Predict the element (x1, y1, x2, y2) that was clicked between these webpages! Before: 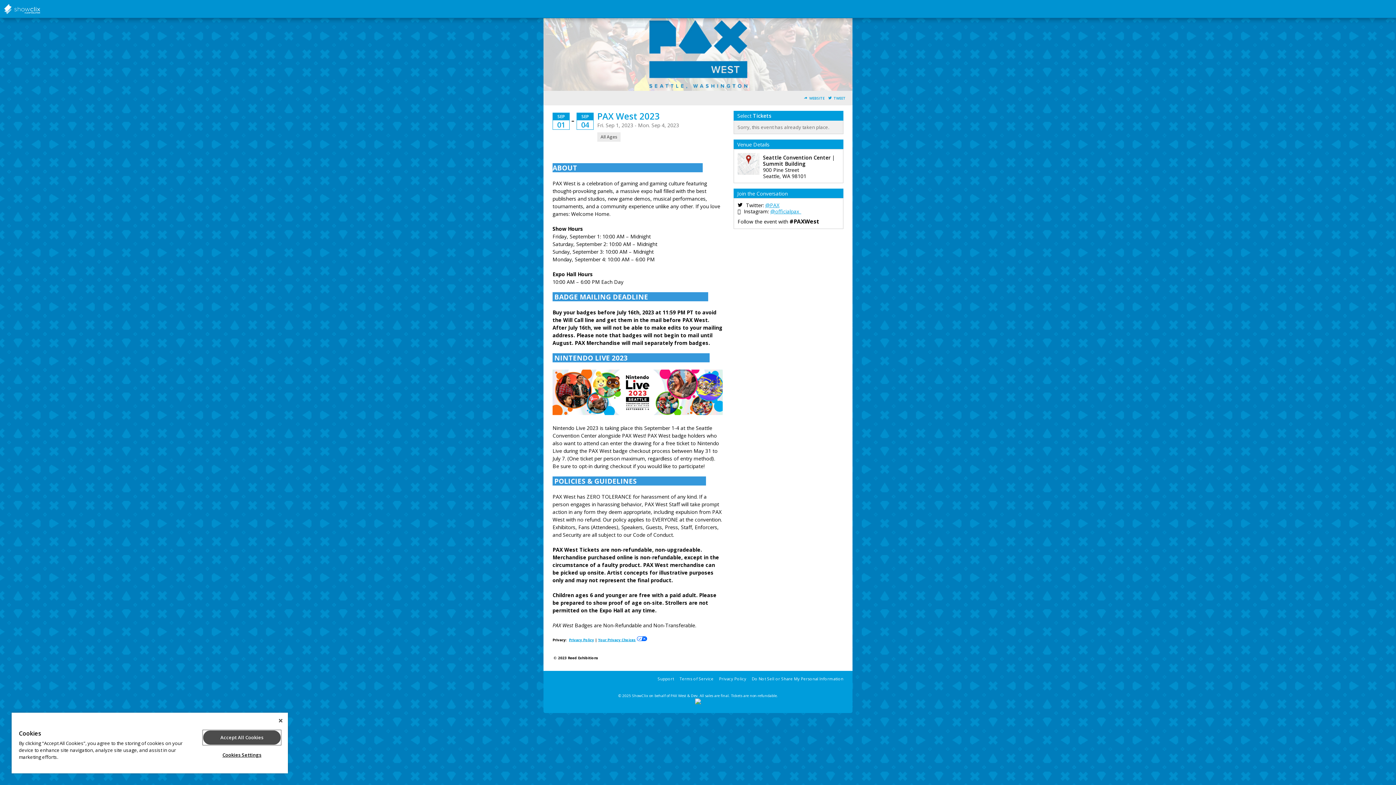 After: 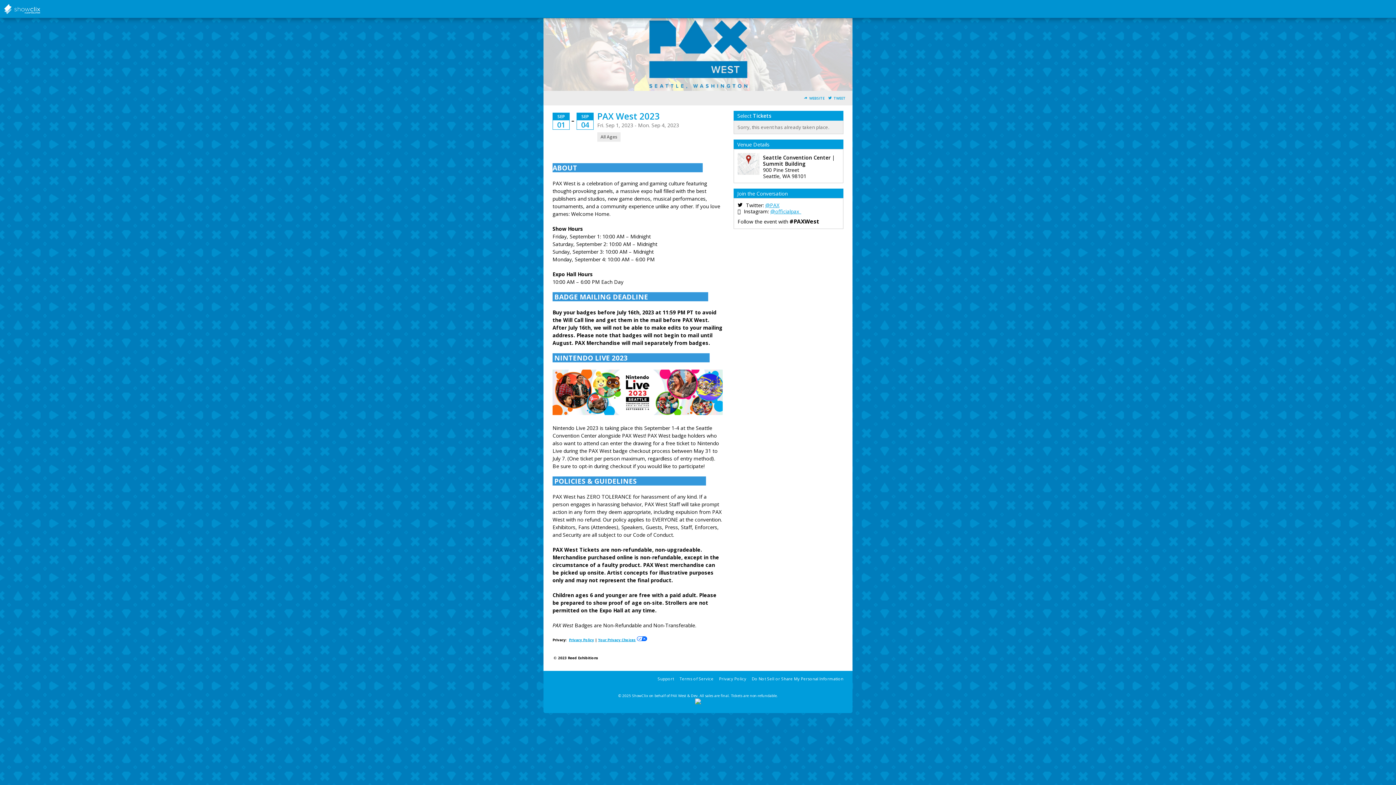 Action: bbox: (278, 718, 282, 723) label: Close